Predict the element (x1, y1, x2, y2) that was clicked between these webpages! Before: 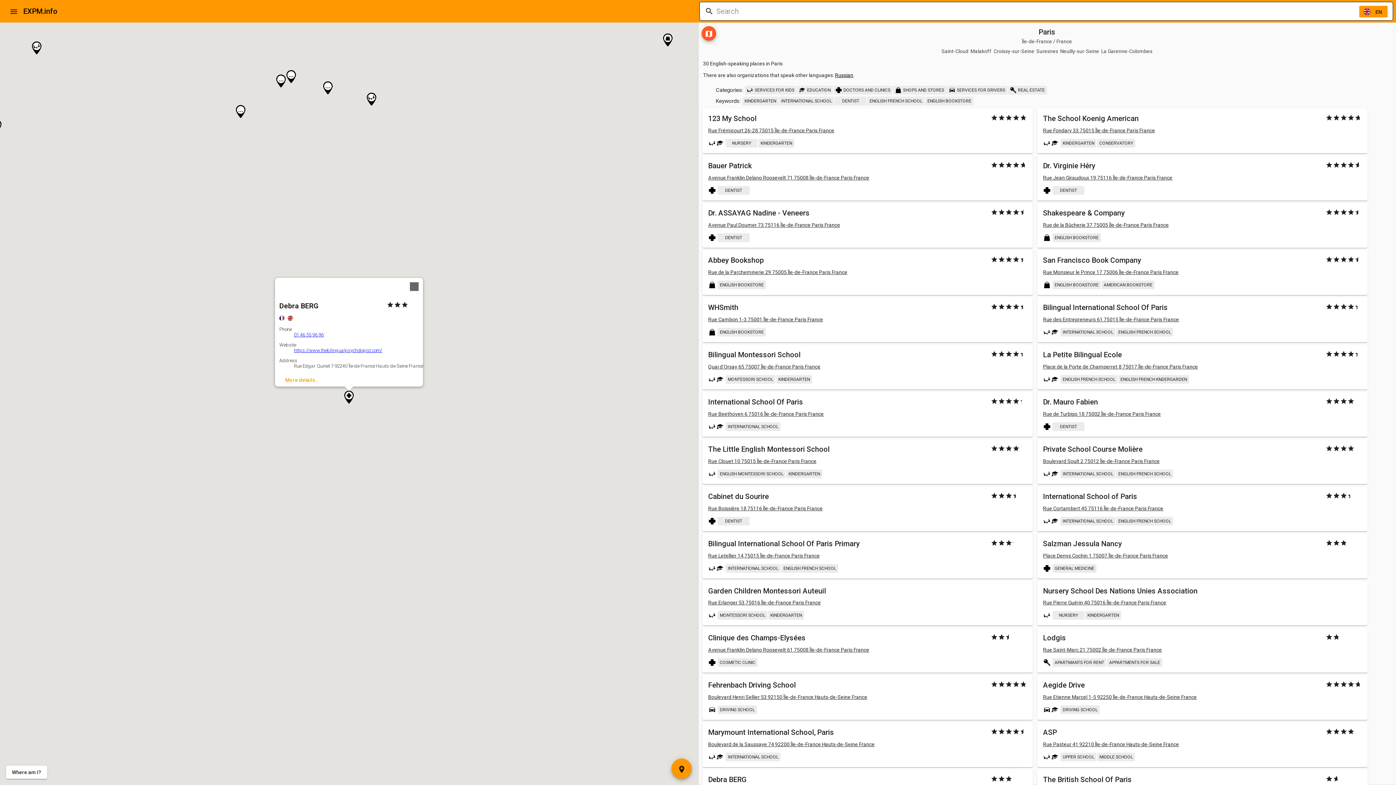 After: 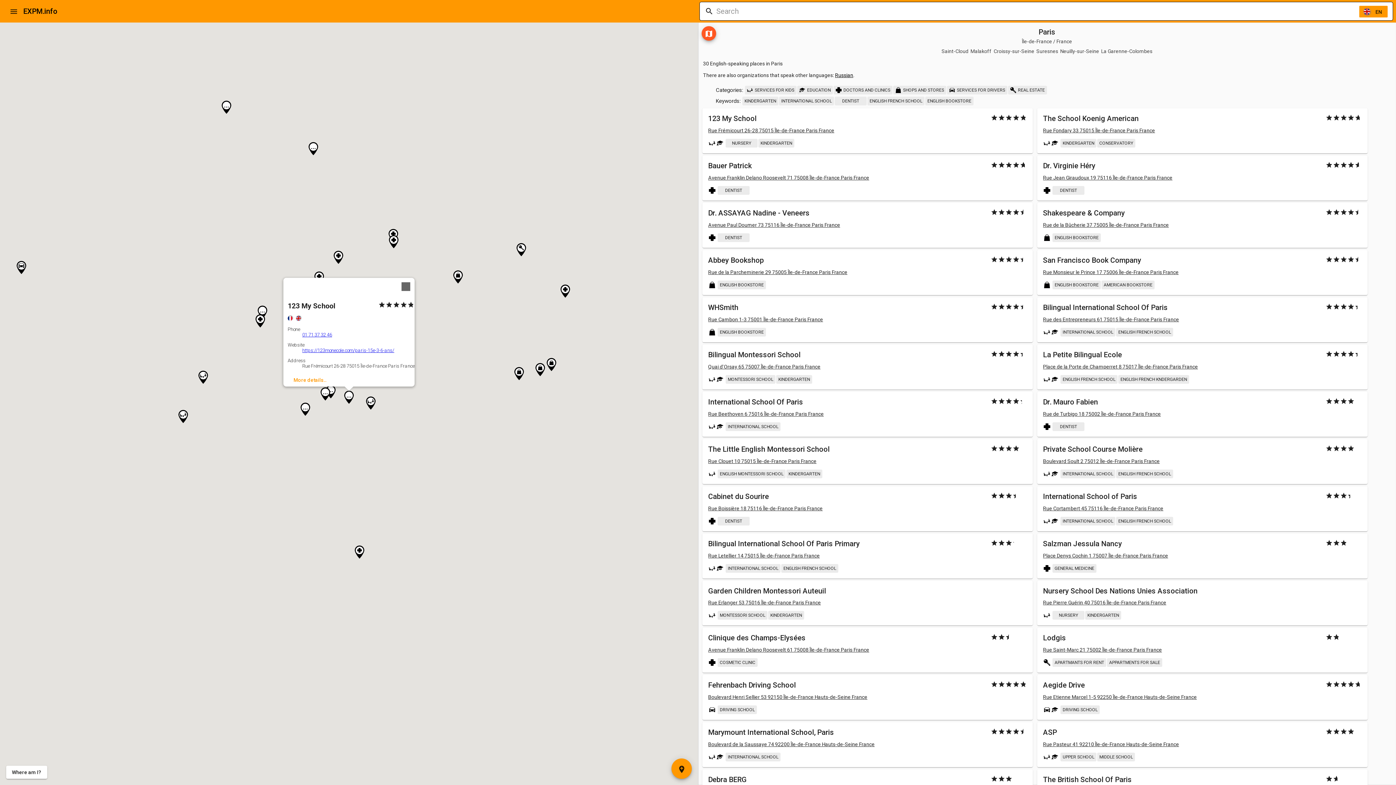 Action: label: 123 My School bbox: (321, 81, 334, 94)